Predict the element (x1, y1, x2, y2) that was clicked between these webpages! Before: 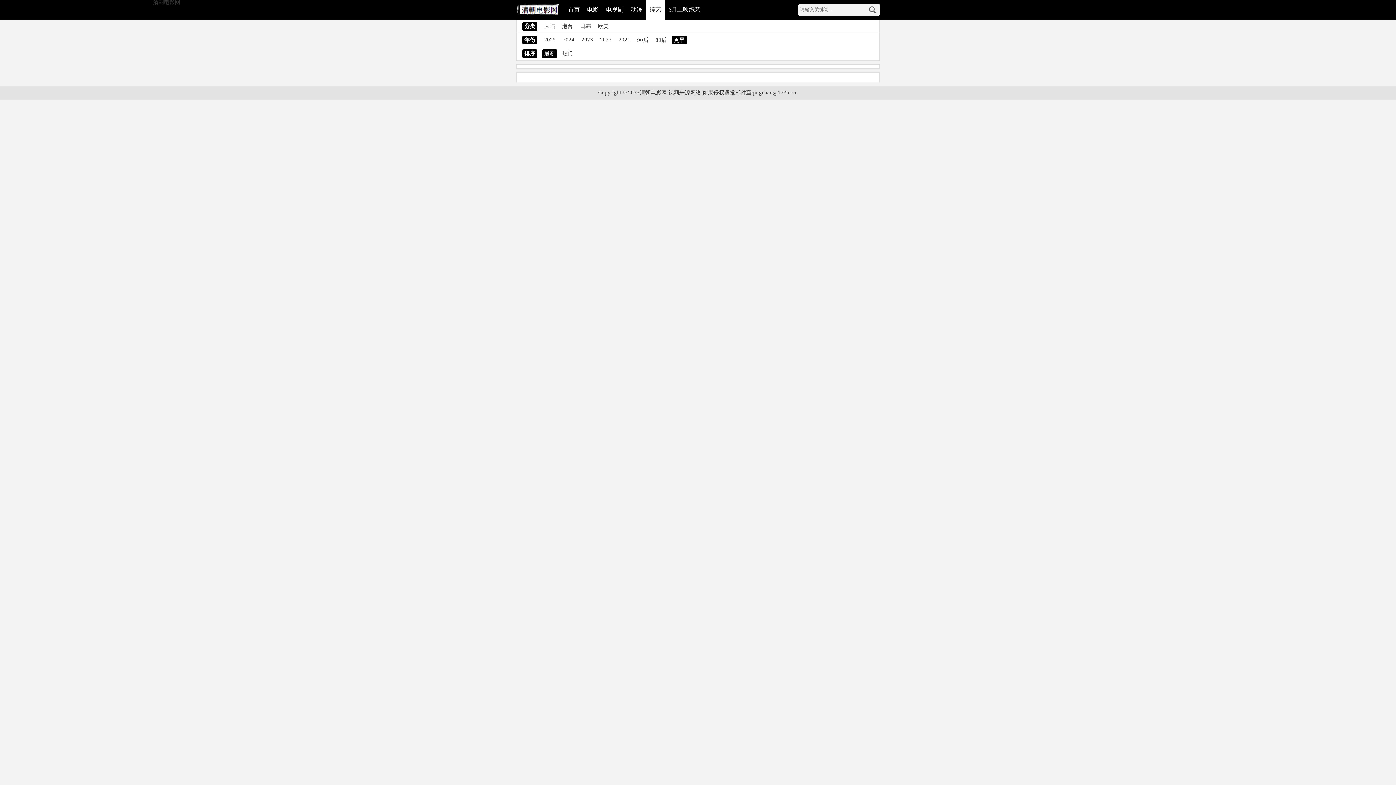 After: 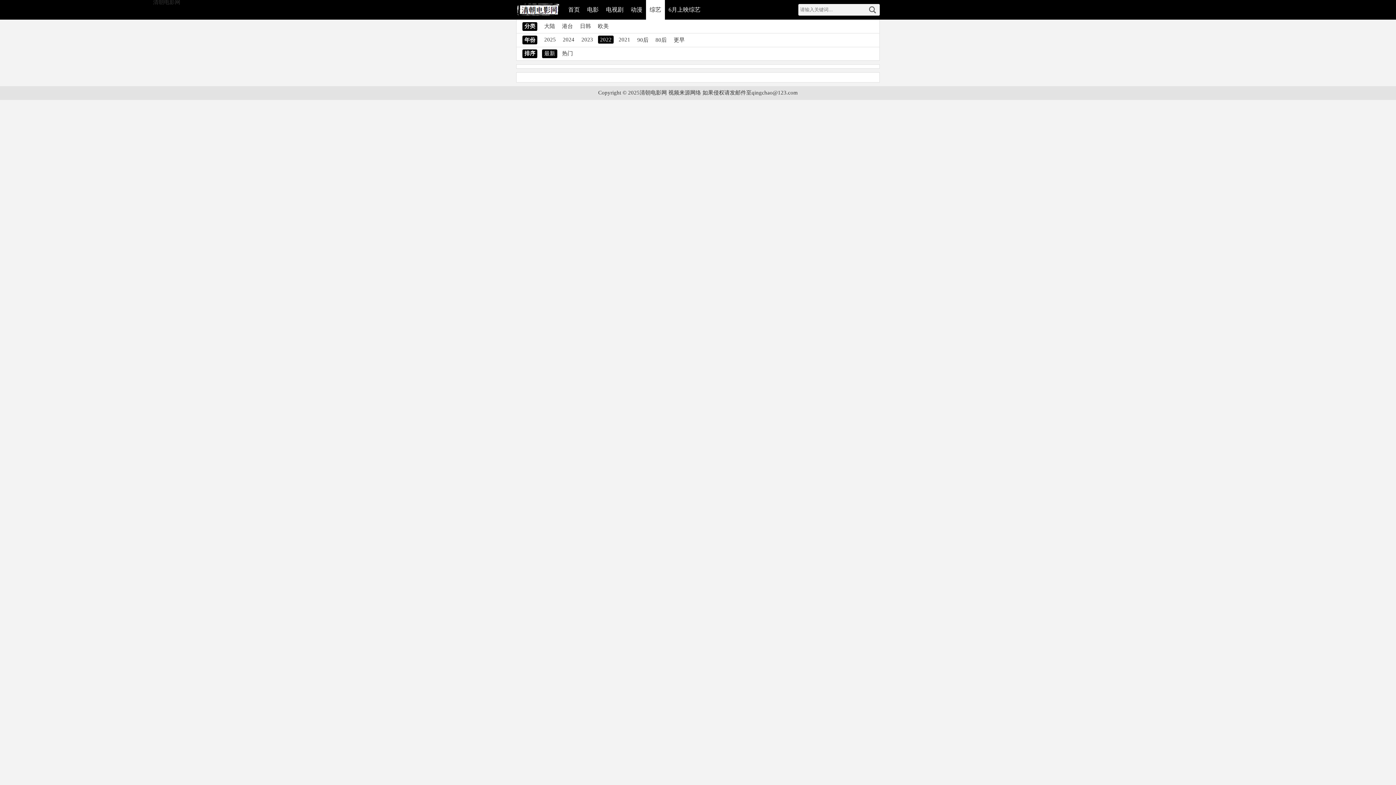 Action: bbox: (598, 35, 613, 43) label: 2022